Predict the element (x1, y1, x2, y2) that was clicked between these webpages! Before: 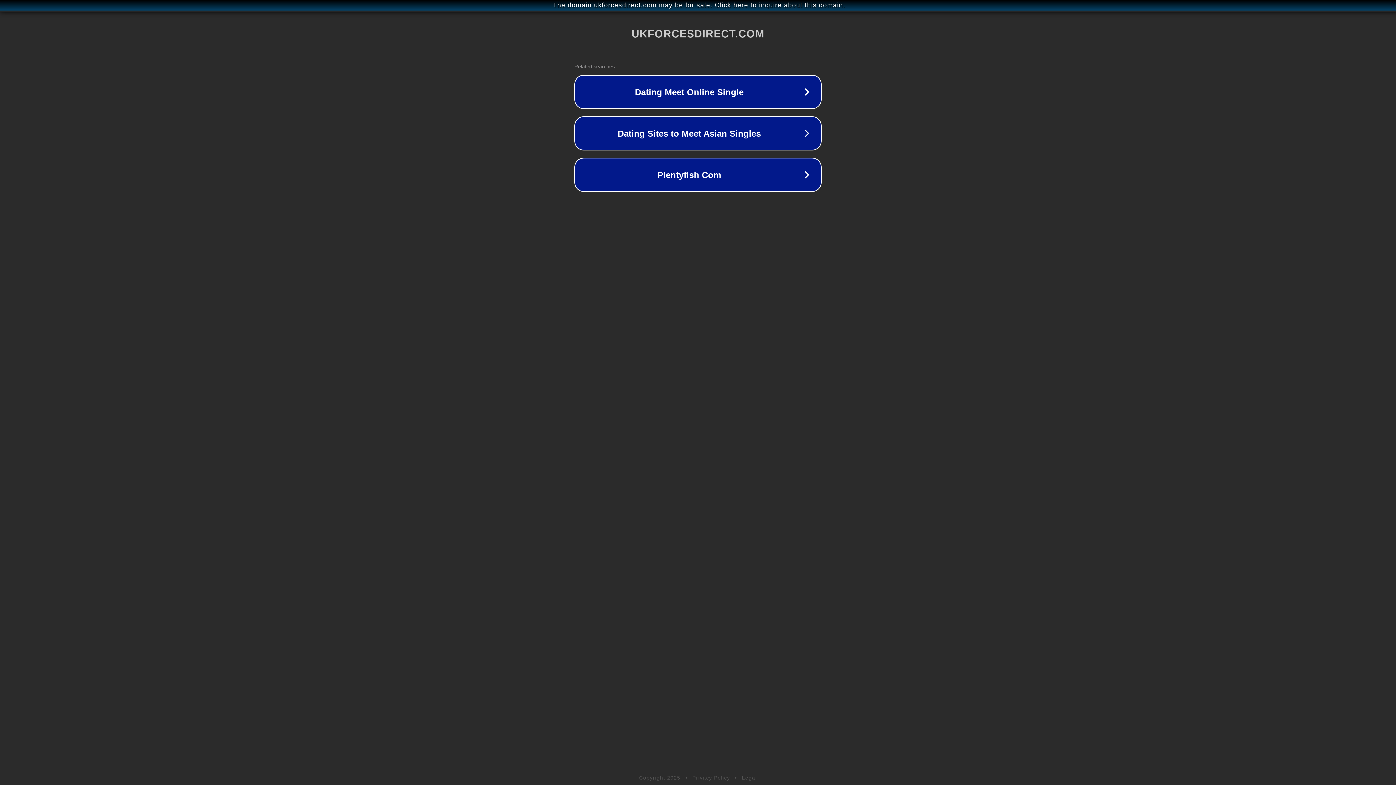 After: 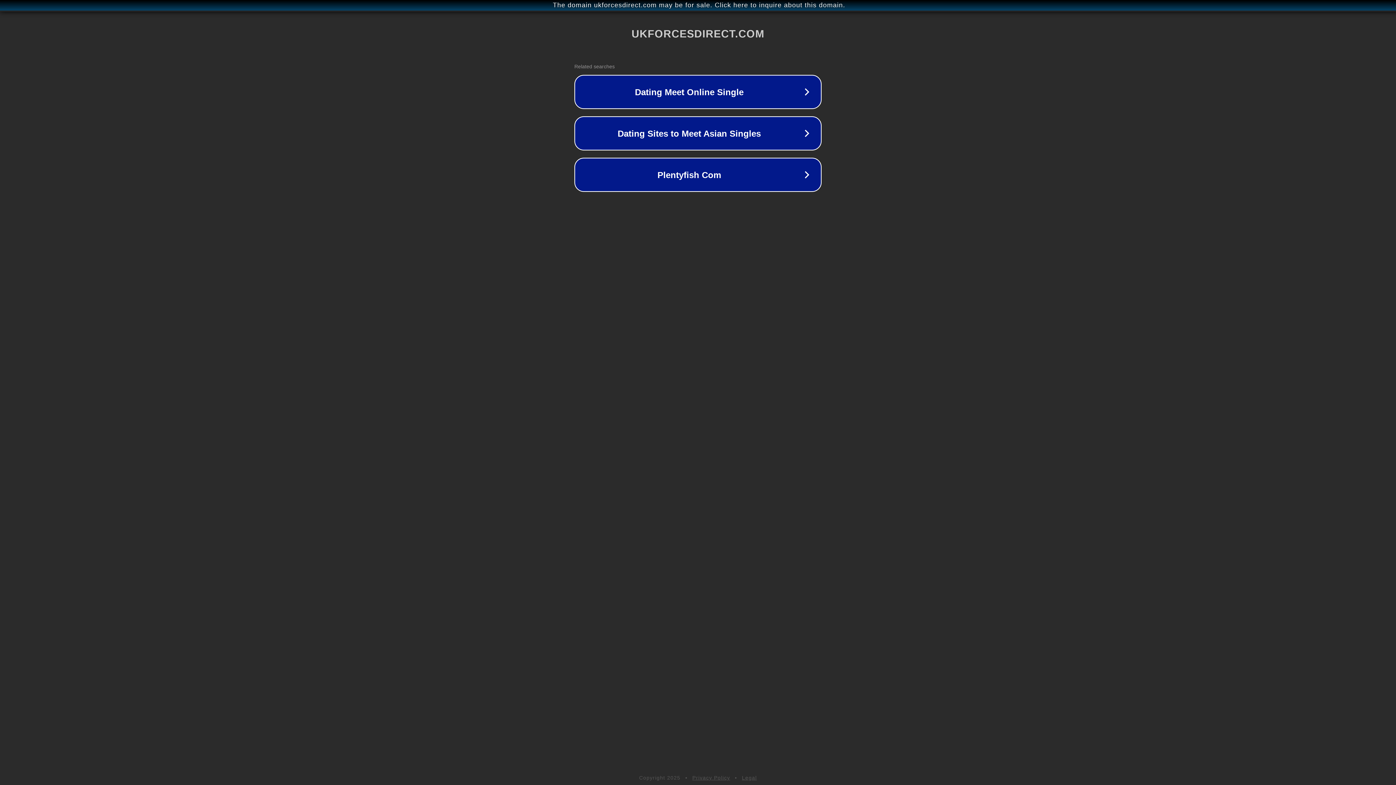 Action: bbox: (742, 775, 757, 781) label: Legal